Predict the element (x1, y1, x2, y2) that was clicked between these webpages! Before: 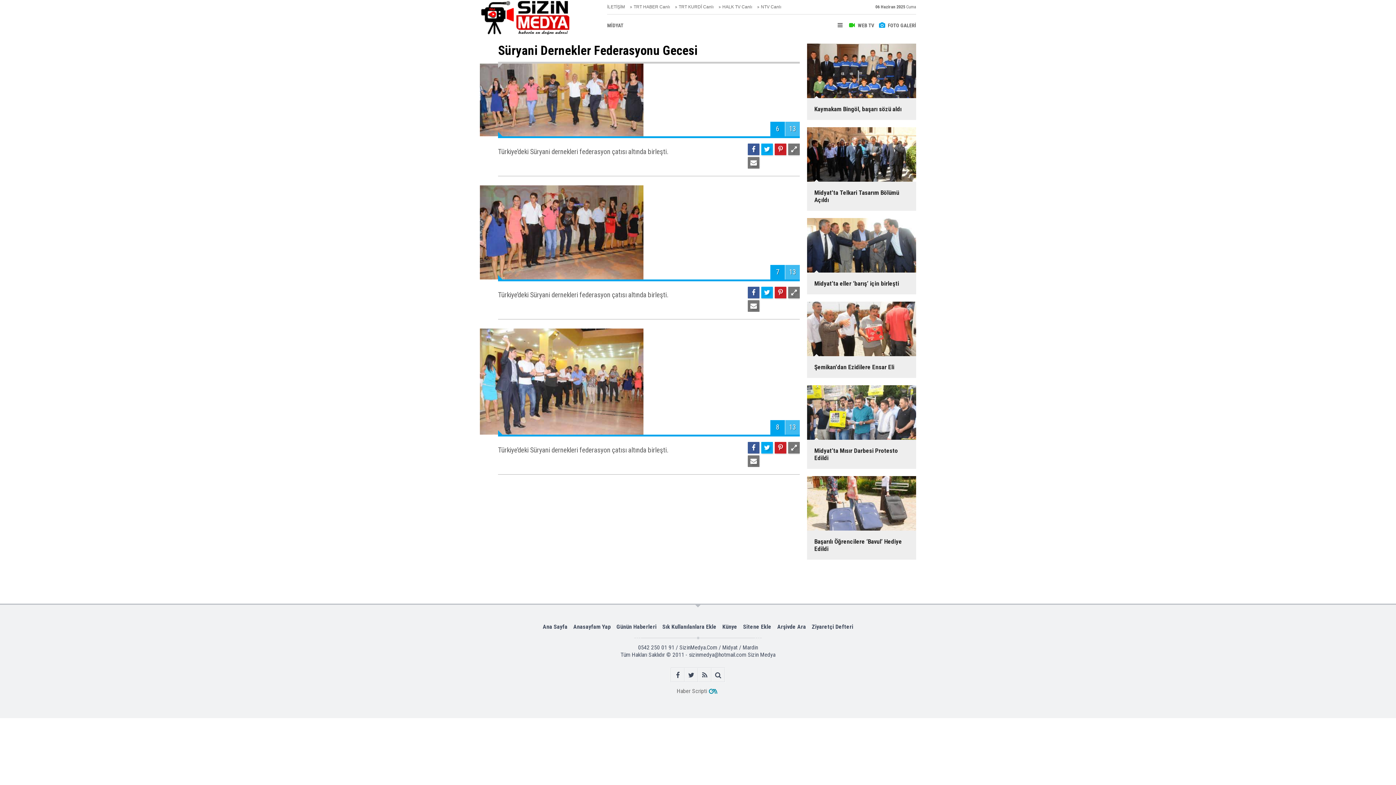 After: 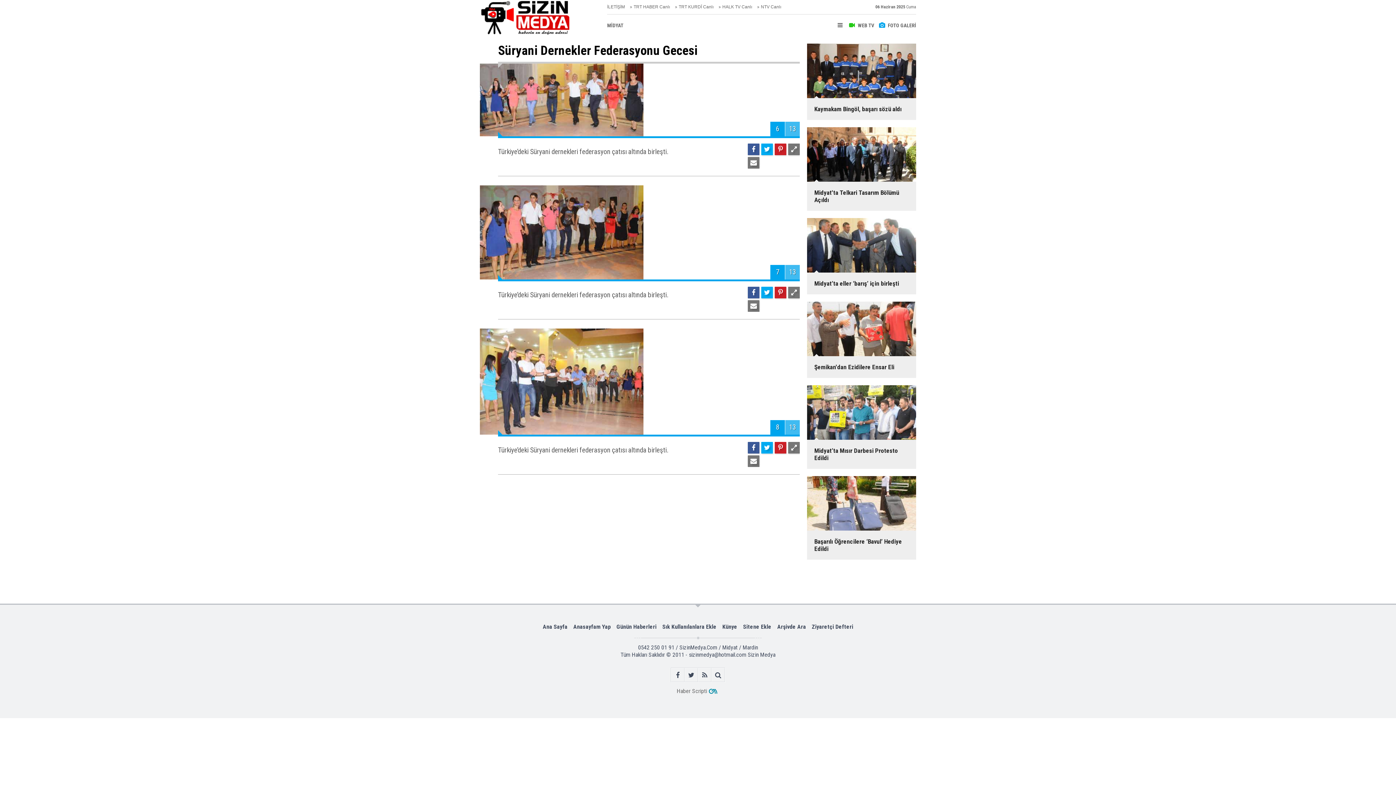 Action: bbox: (671, 668, 684, 682)